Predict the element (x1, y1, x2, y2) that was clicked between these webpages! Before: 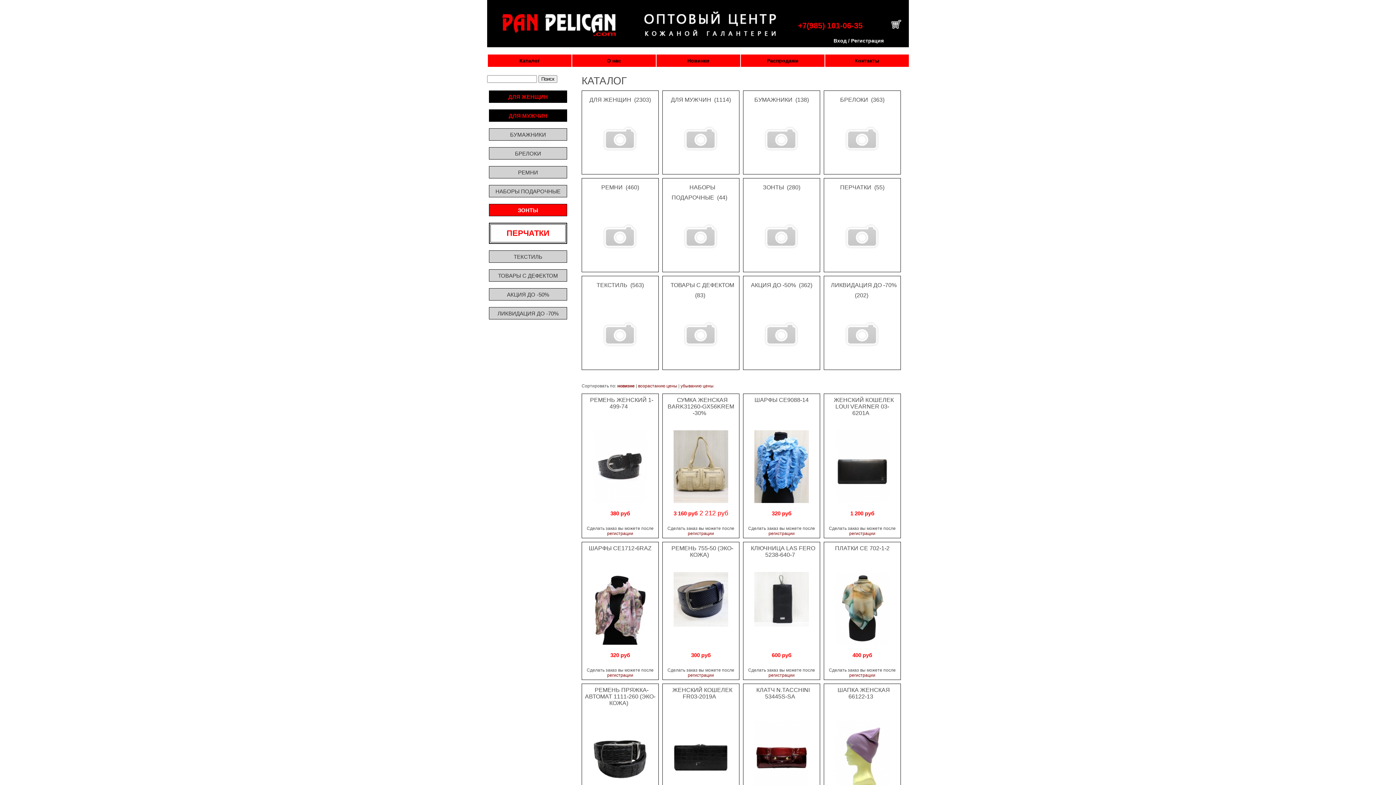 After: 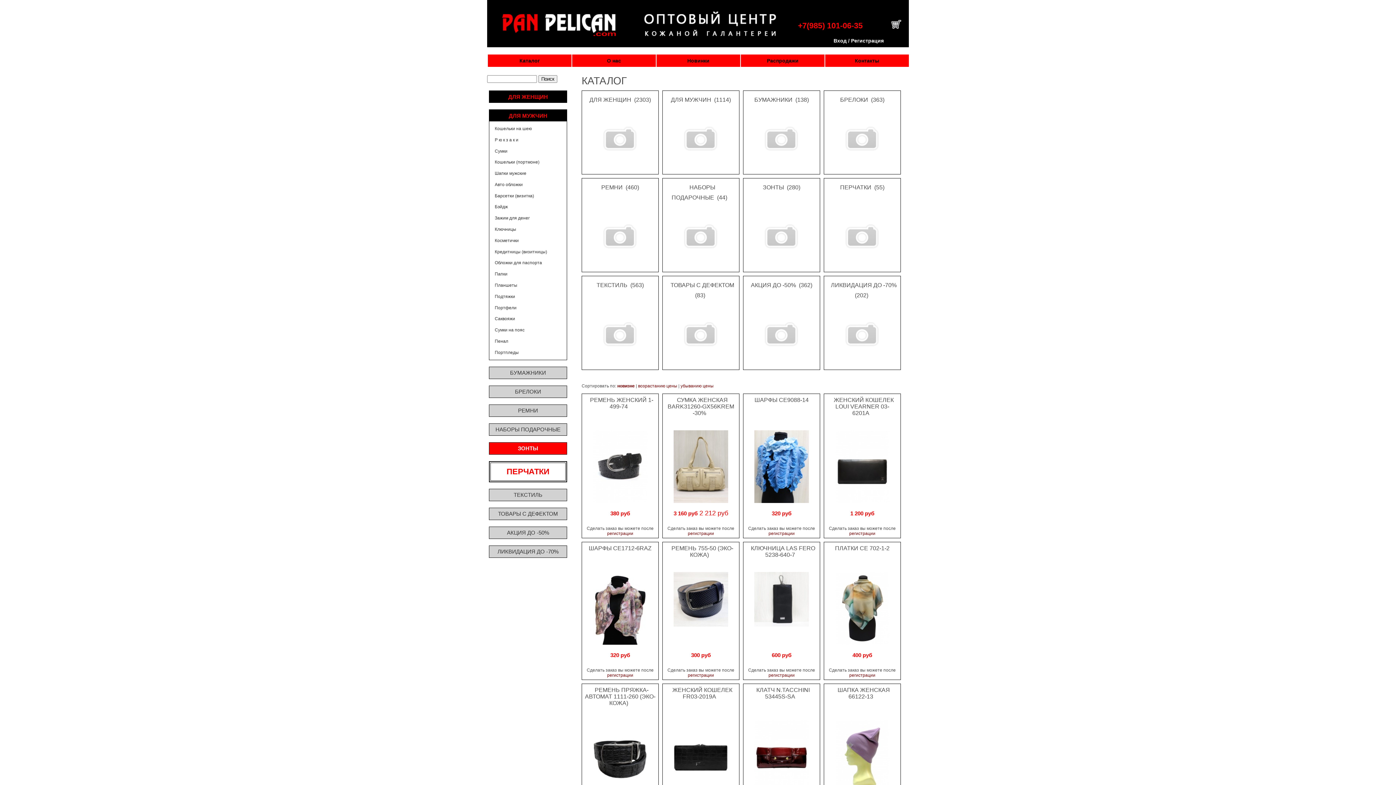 Action: bbox: (489, 109, 566, 121) label: ДЛЯ МУЖЧИН